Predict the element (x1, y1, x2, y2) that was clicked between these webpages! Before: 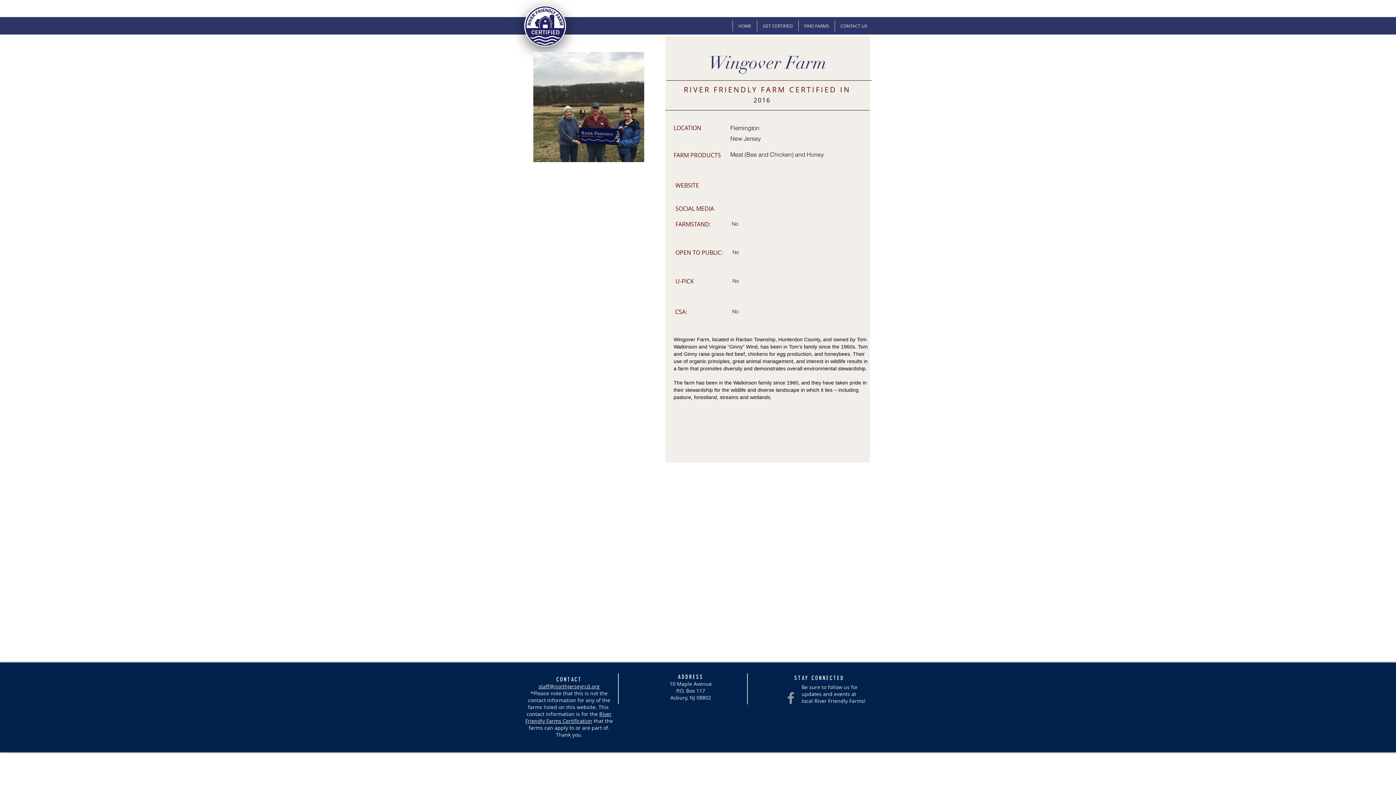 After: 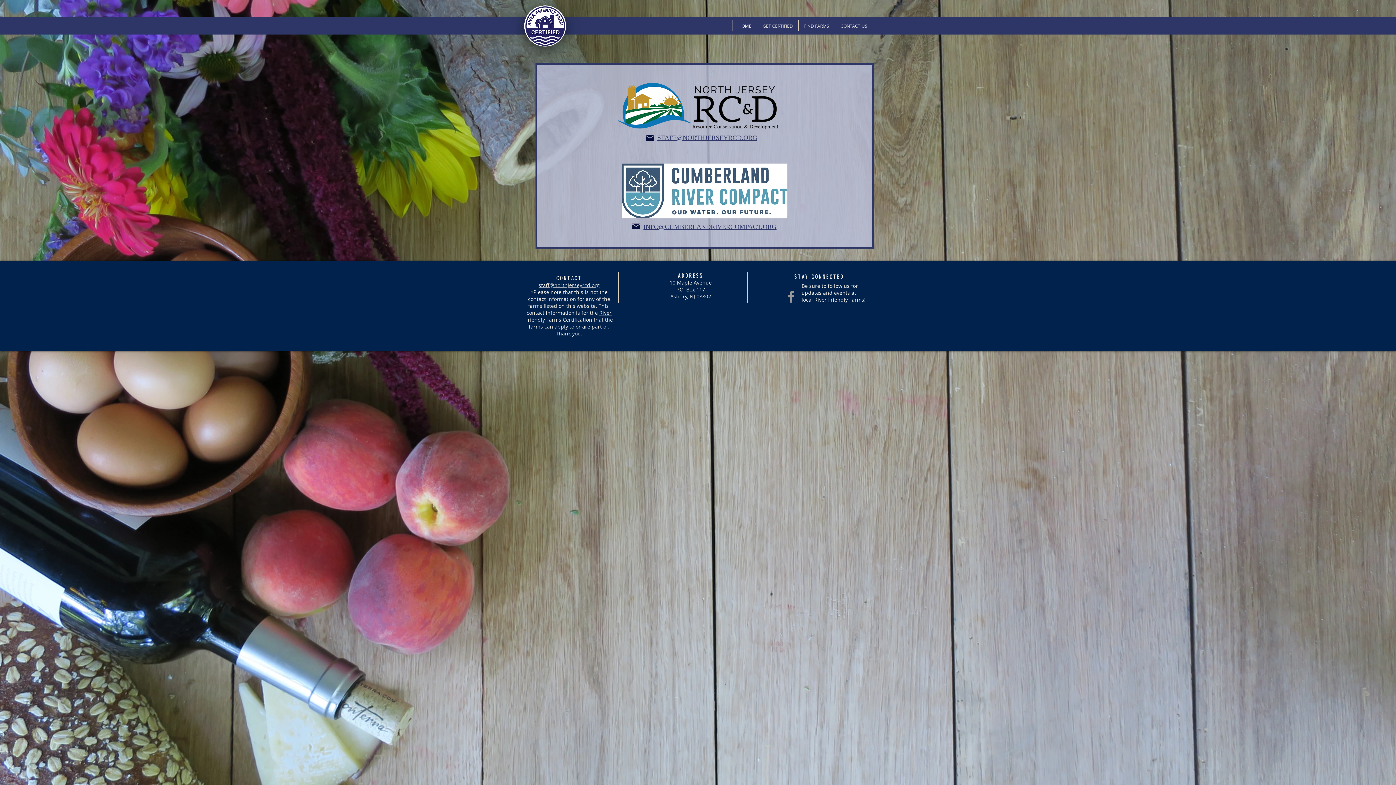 Action: label: CONTACT US bbox: (834, 20, 873, 31)